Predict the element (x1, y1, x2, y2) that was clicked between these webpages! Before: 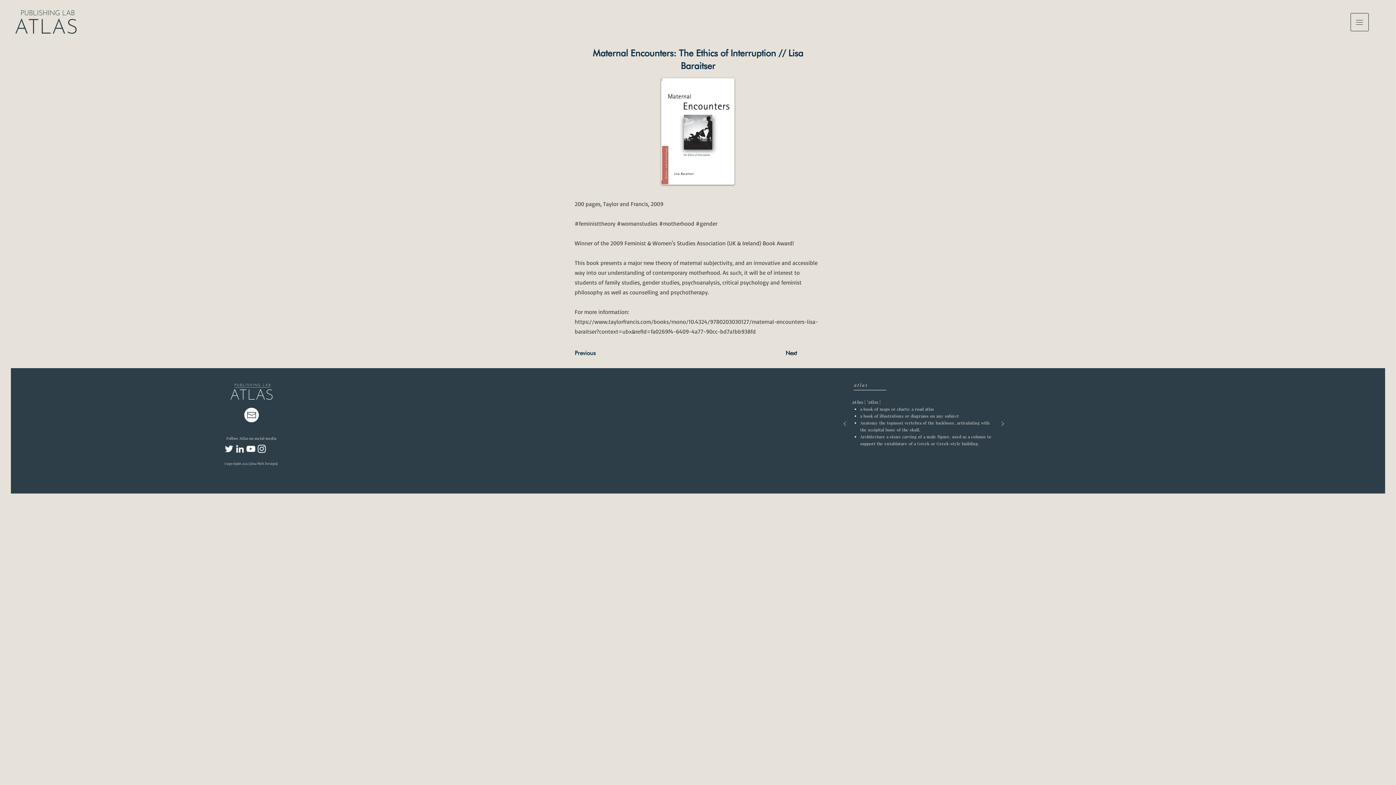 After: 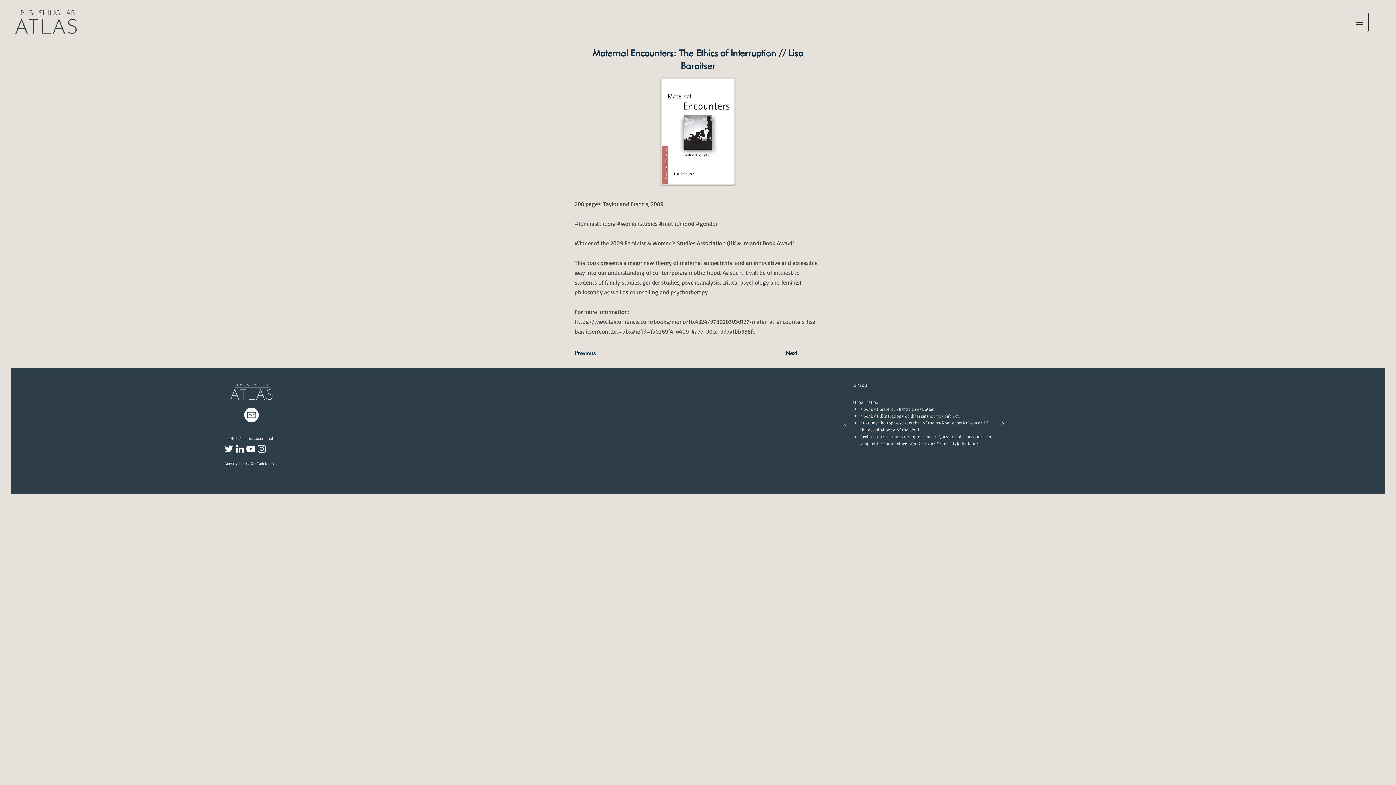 Action: label: Previous bbox: (574, 346, 622, 360)